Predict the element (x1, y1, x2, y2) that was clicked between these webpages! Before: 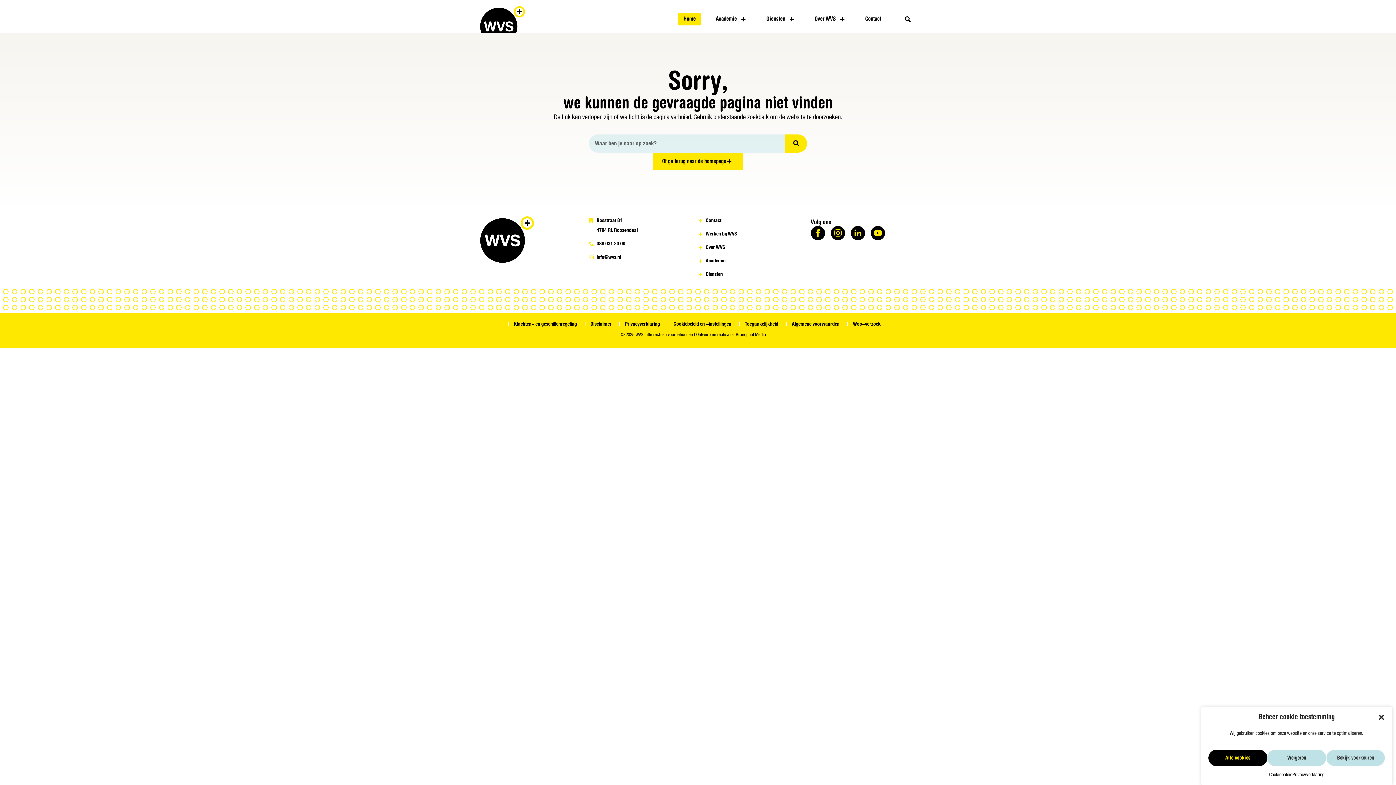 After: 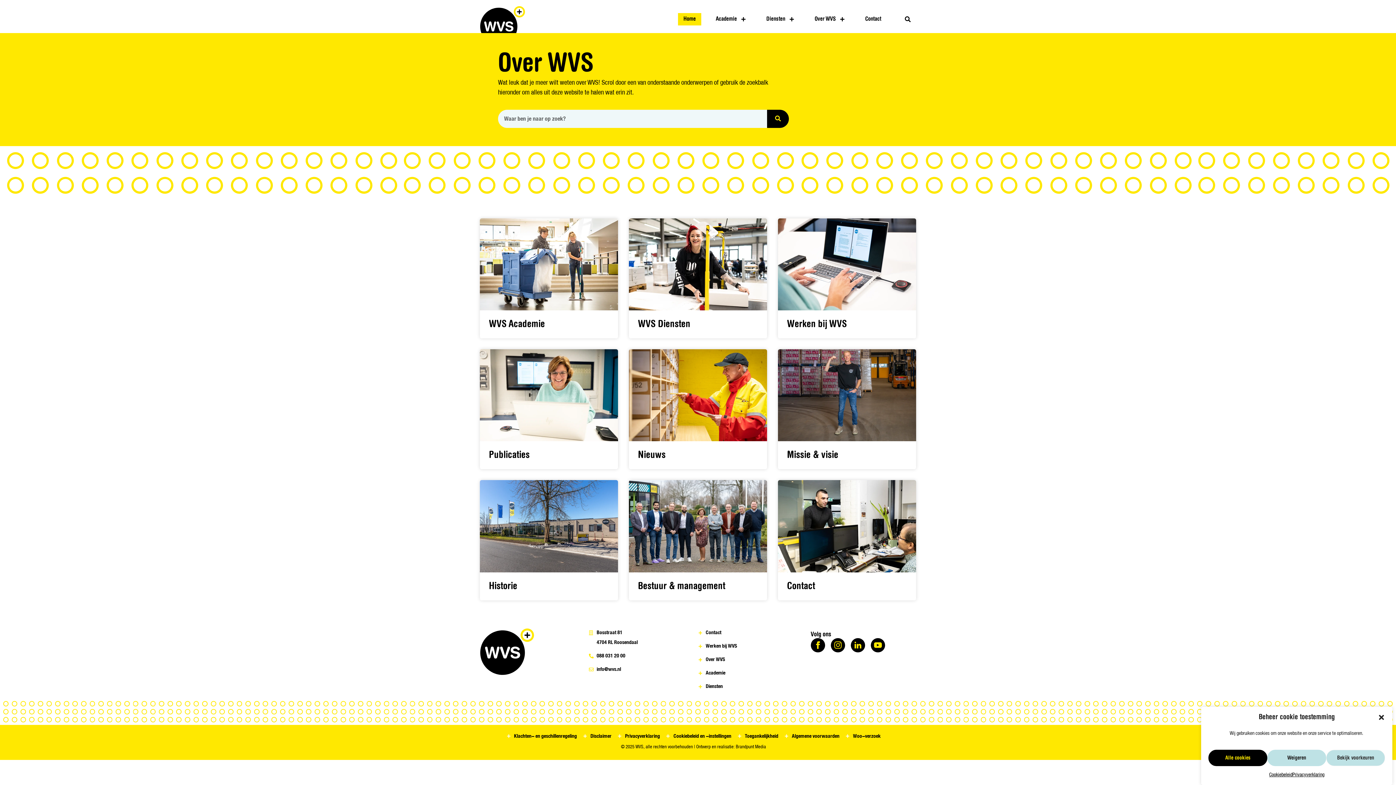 Action: bbox: (698, 242, 807, 252) label: Over WVS